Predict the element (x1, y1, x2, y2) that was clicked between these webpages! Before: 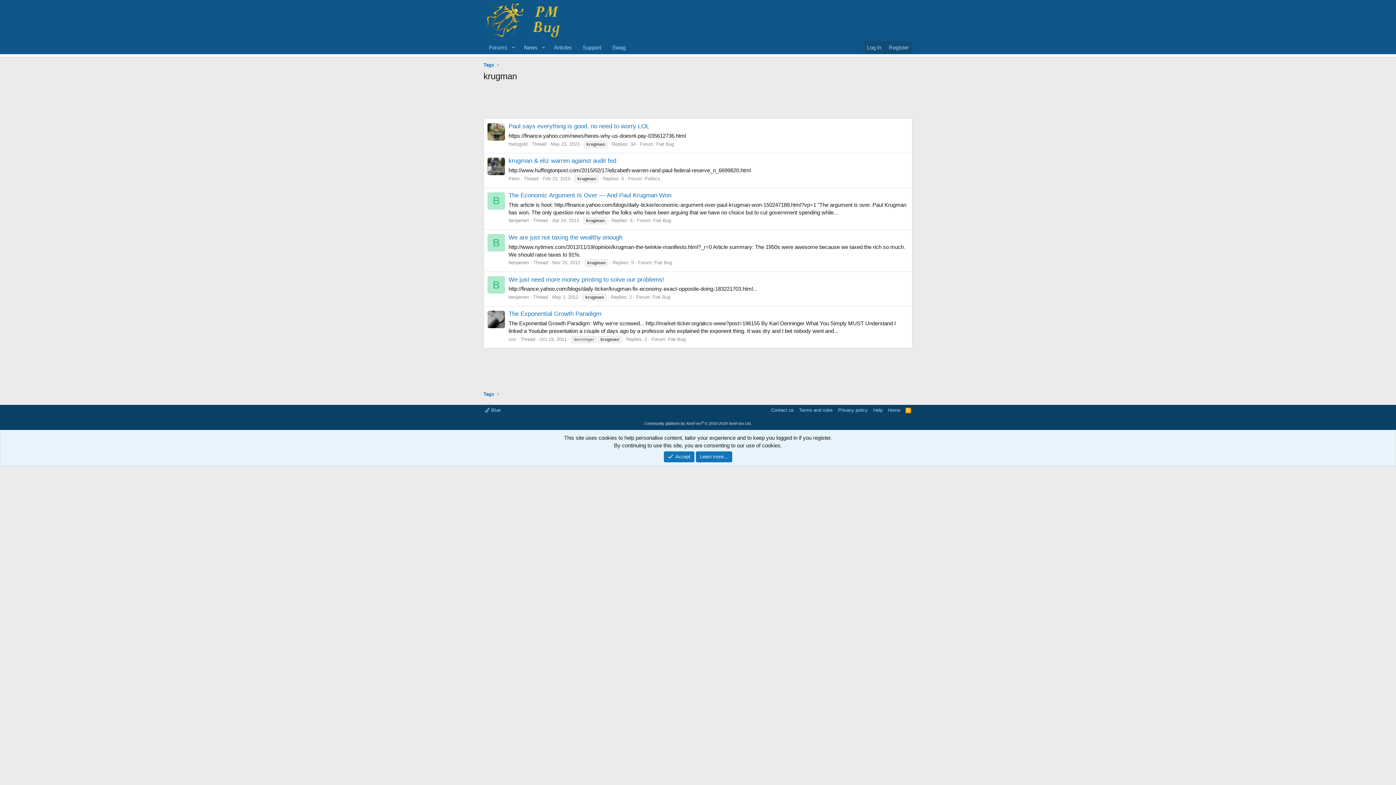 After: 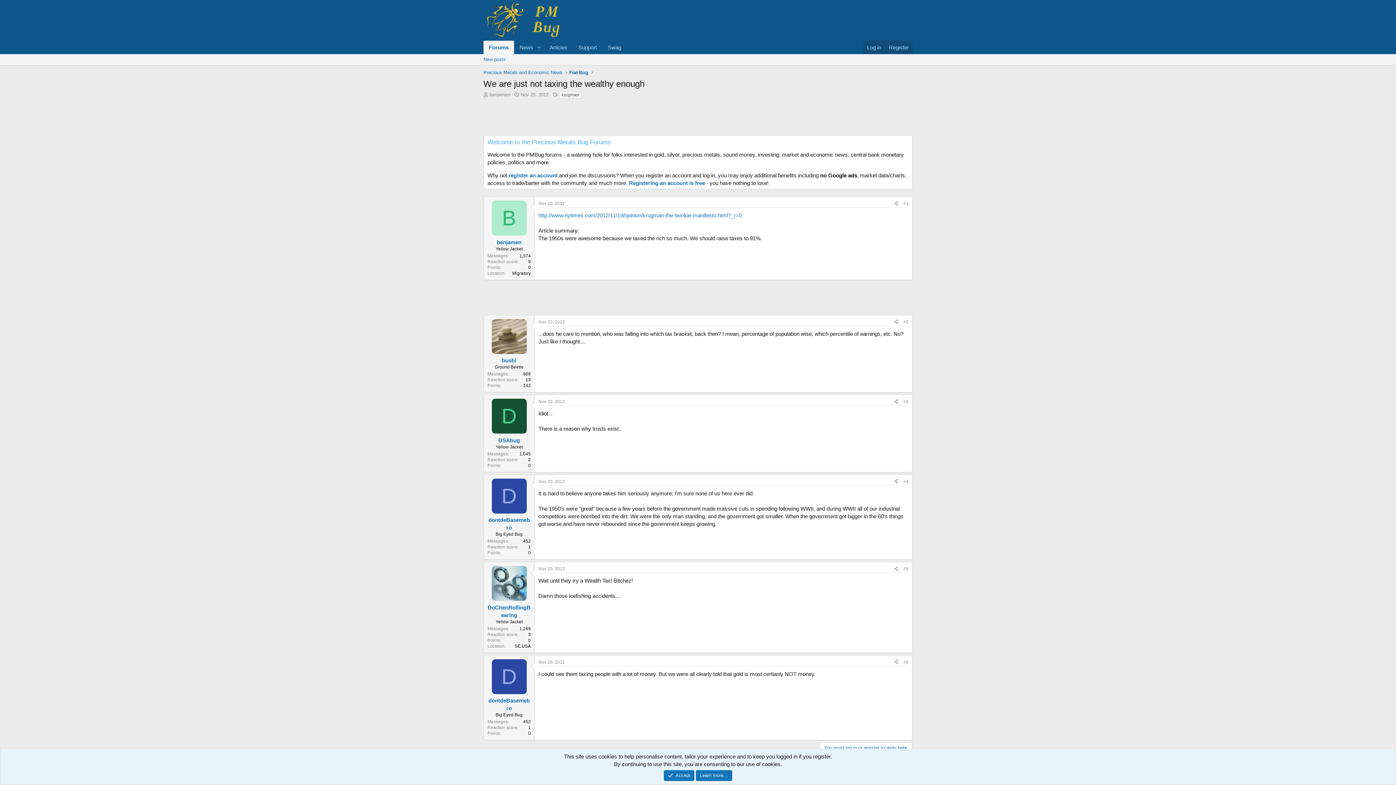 Action: label: We are just not taxing the wealthy enough bbox: (508, 234, 622, 241)